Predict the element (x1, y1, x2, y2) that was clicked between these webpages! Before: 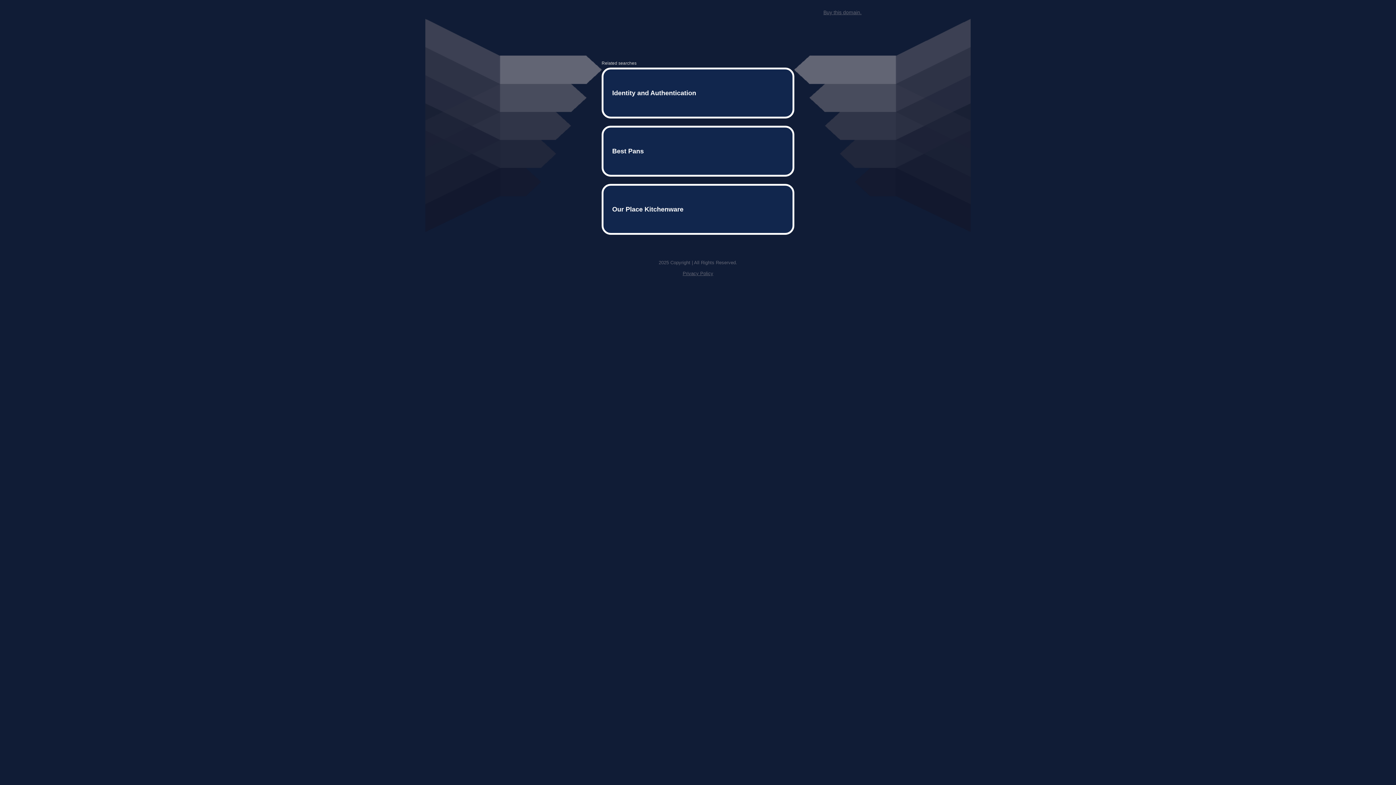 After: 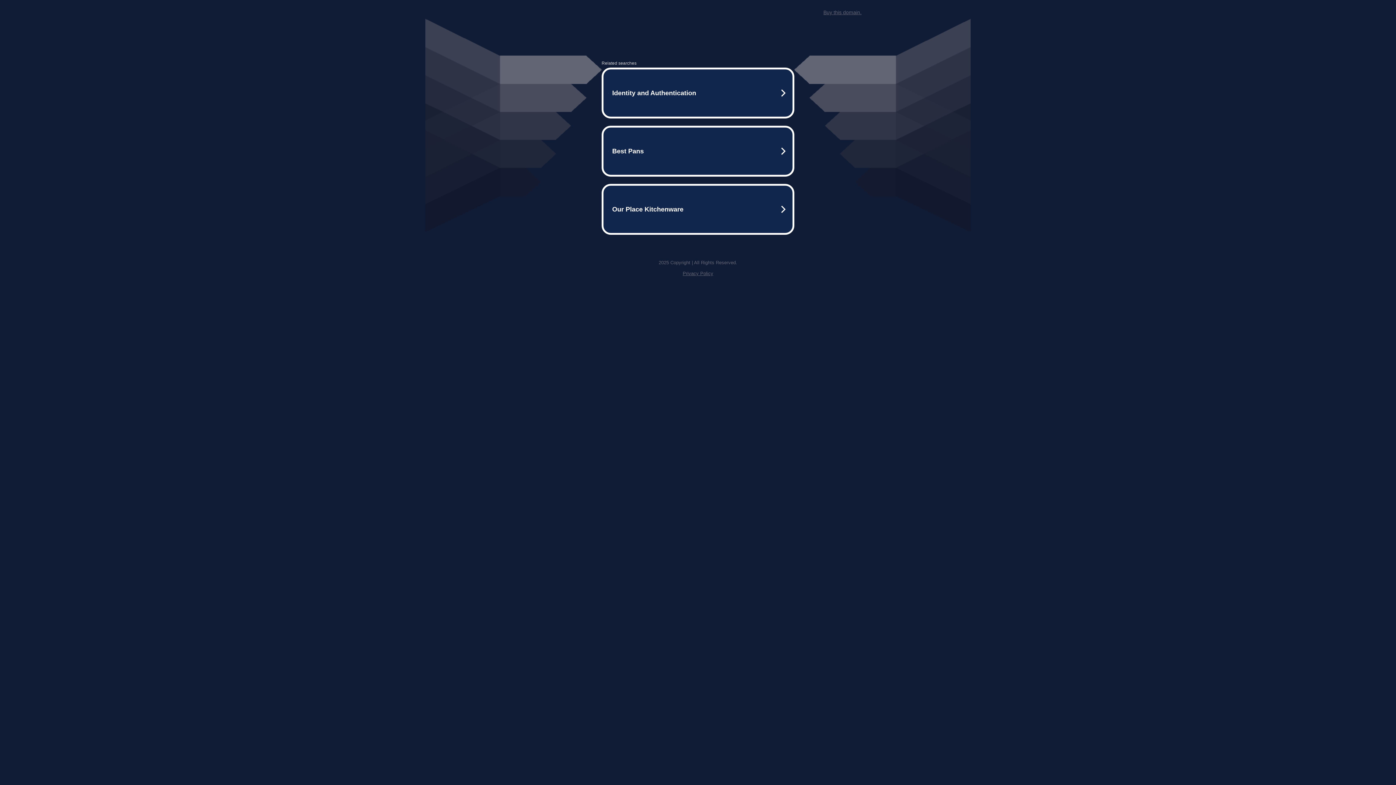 Action: label: Privacy Policy bbox: (682, 259, 713, 264)